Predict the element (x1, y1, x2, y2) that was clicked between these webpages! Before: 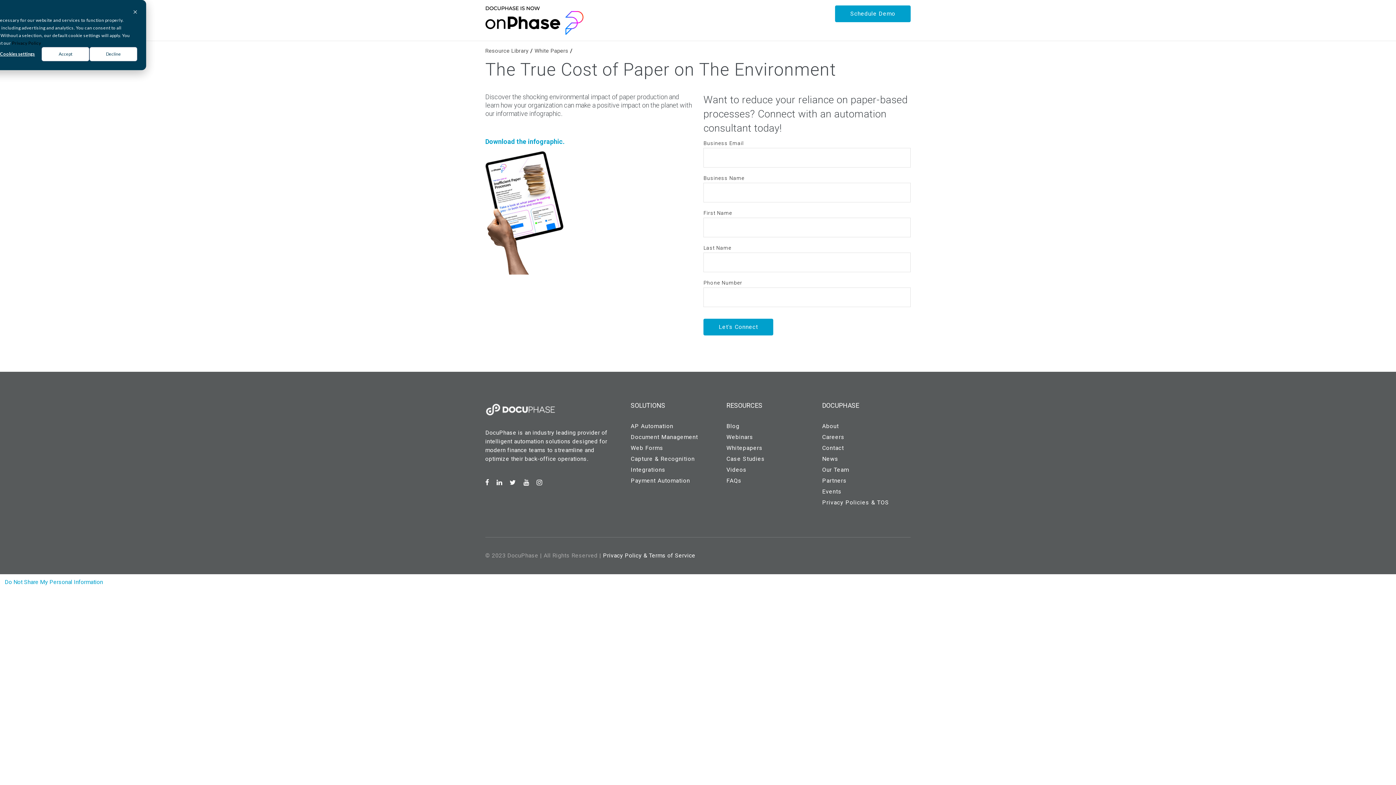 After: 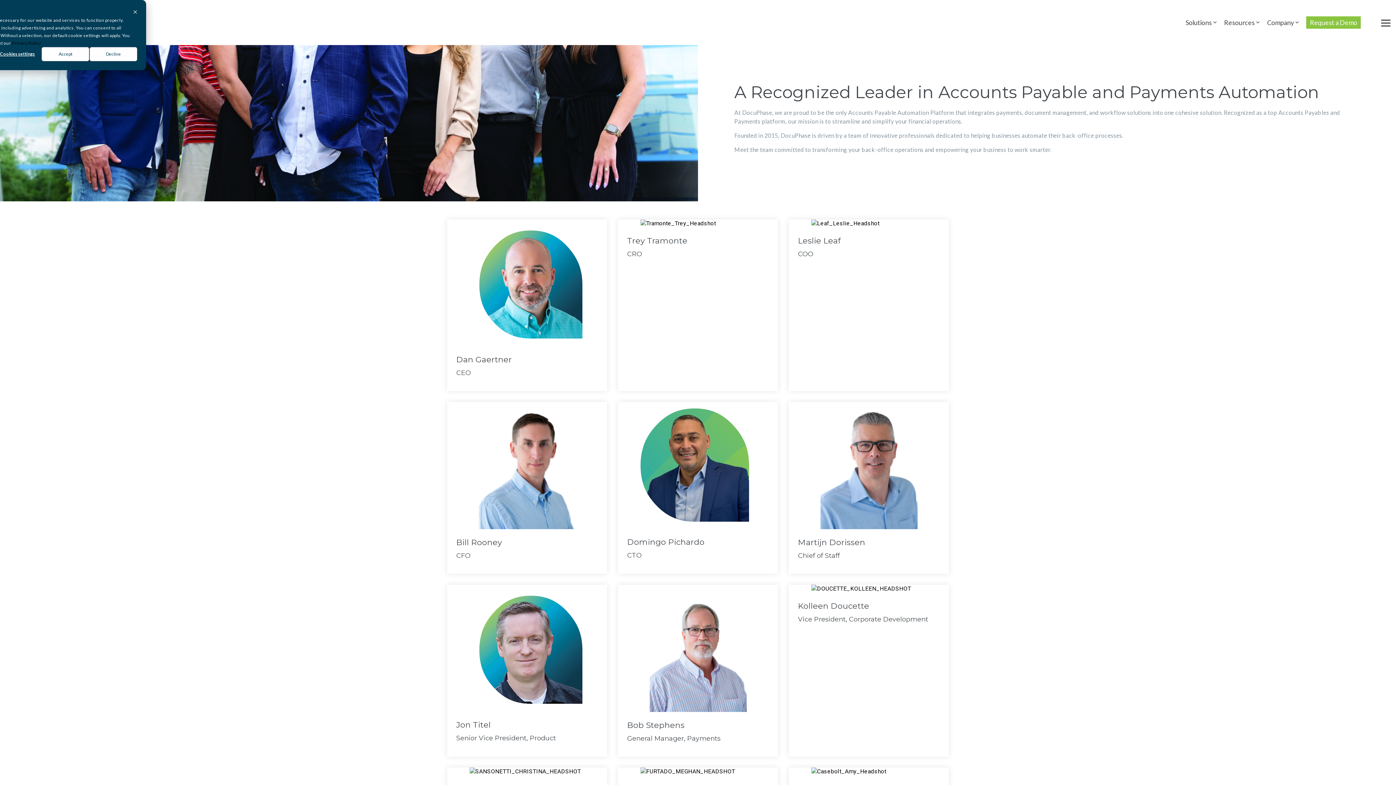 Action: bbox: (822, 464, 910, 475) label: Our Team